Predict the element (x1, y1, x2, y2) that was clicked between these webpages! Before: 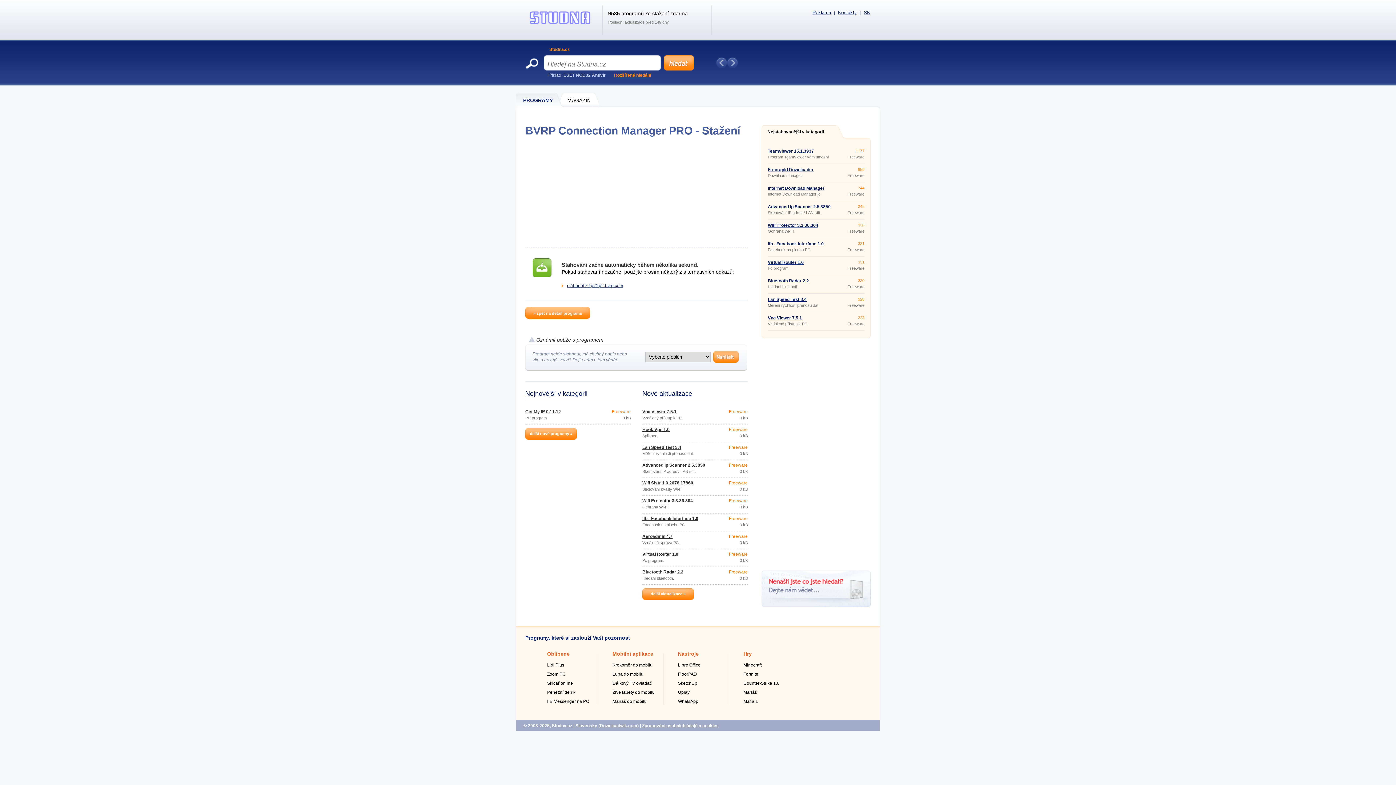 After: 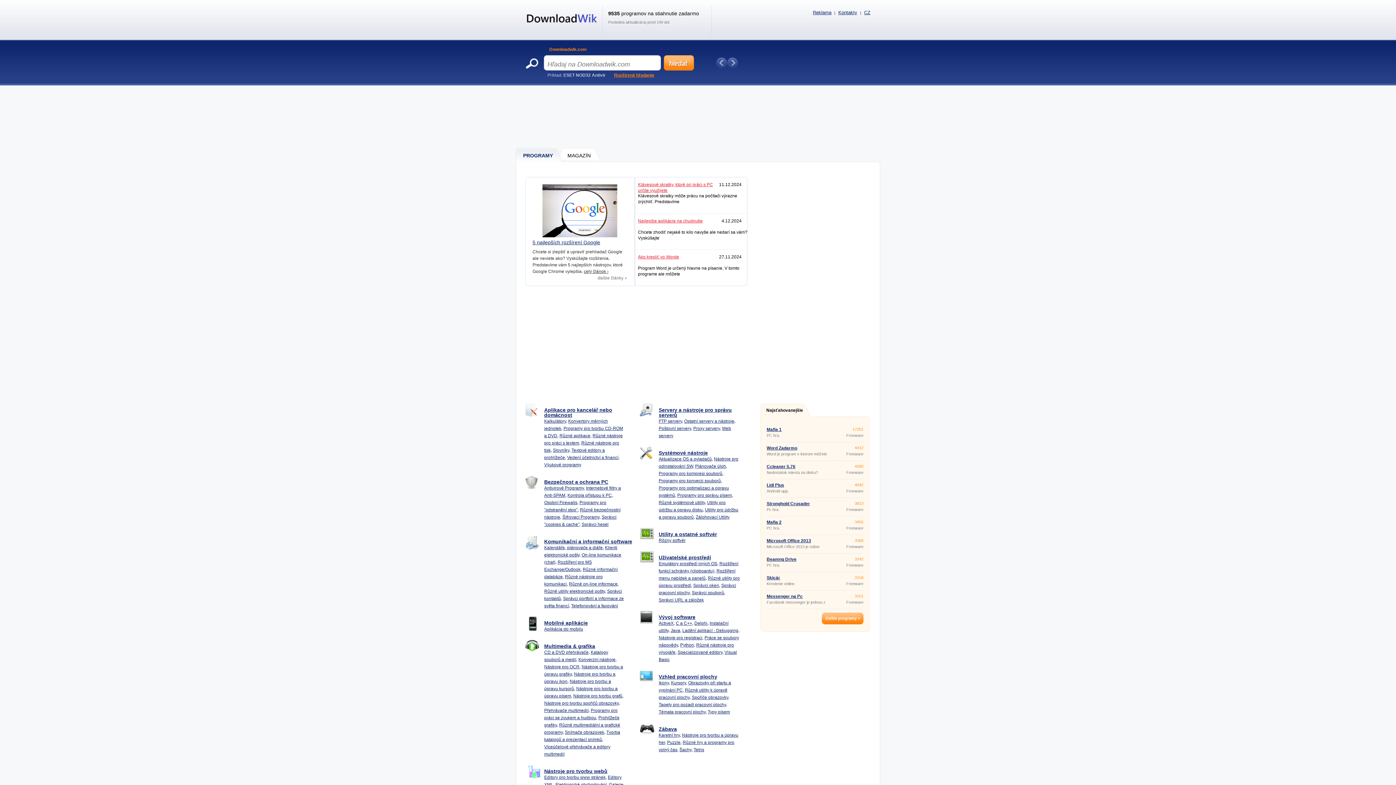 Action: bbox: (600, 723, 637, 728) label: Downloadwik.com